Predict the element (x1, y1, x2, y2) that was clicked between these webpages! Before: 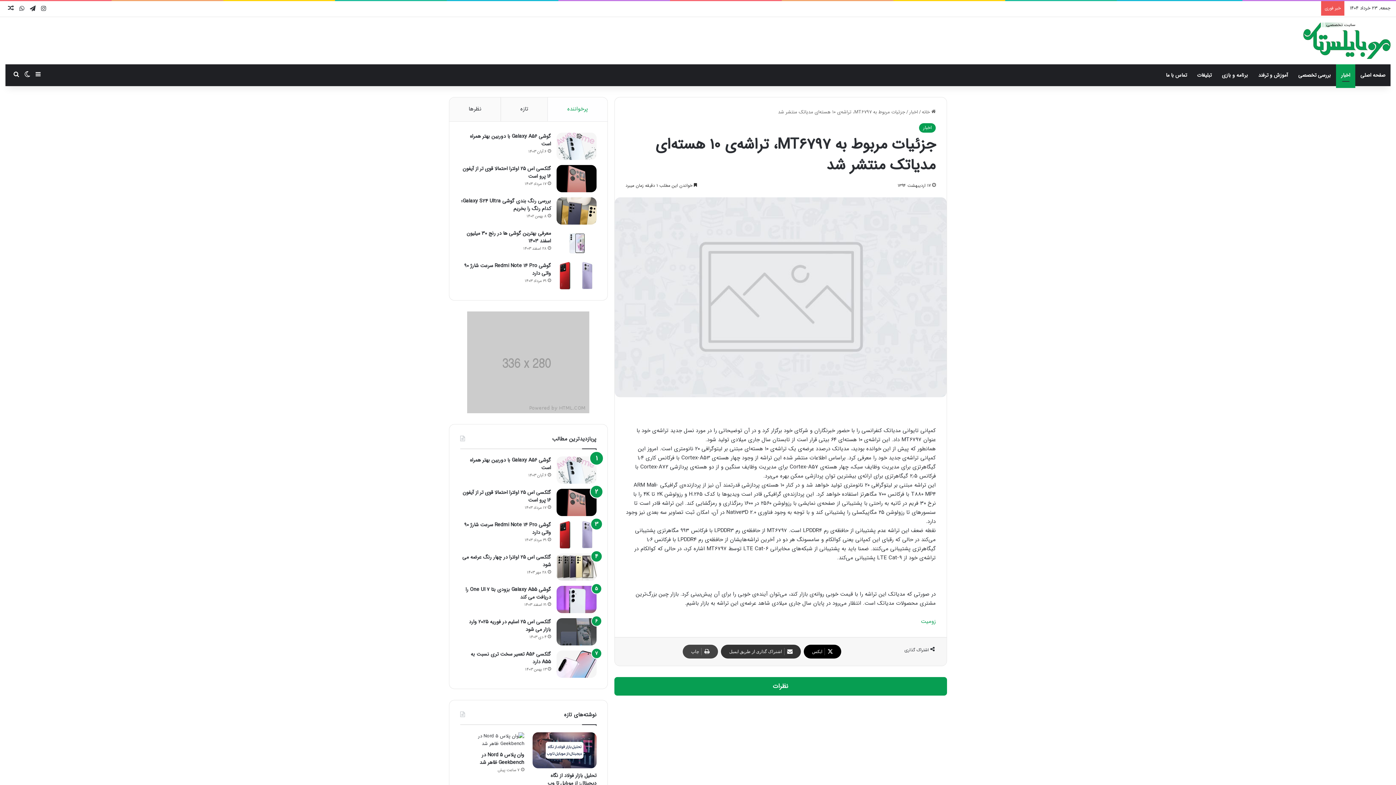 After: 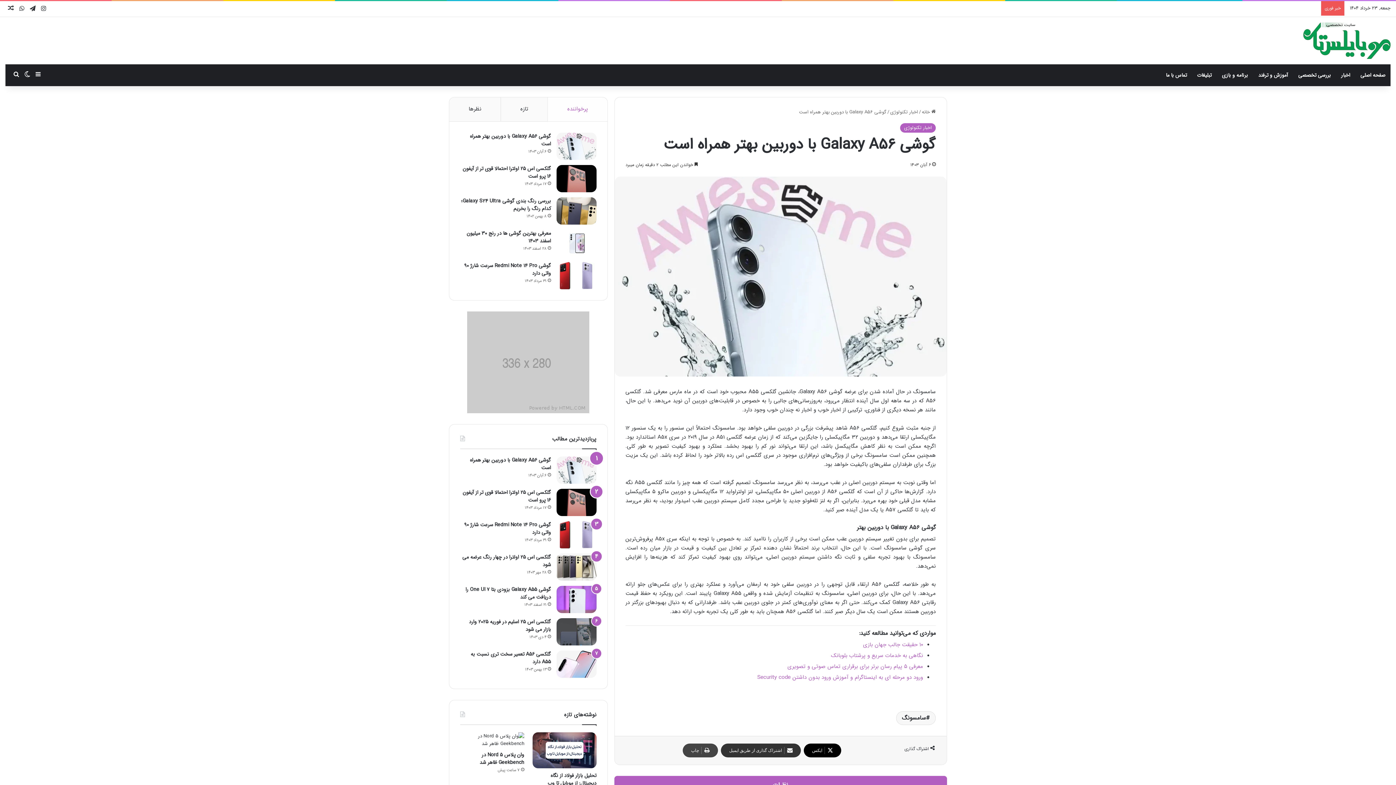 Action: bbox: (470, 132, 551, 147) label: گوشی Galaxy A56 با دوربین بهتر همراه است